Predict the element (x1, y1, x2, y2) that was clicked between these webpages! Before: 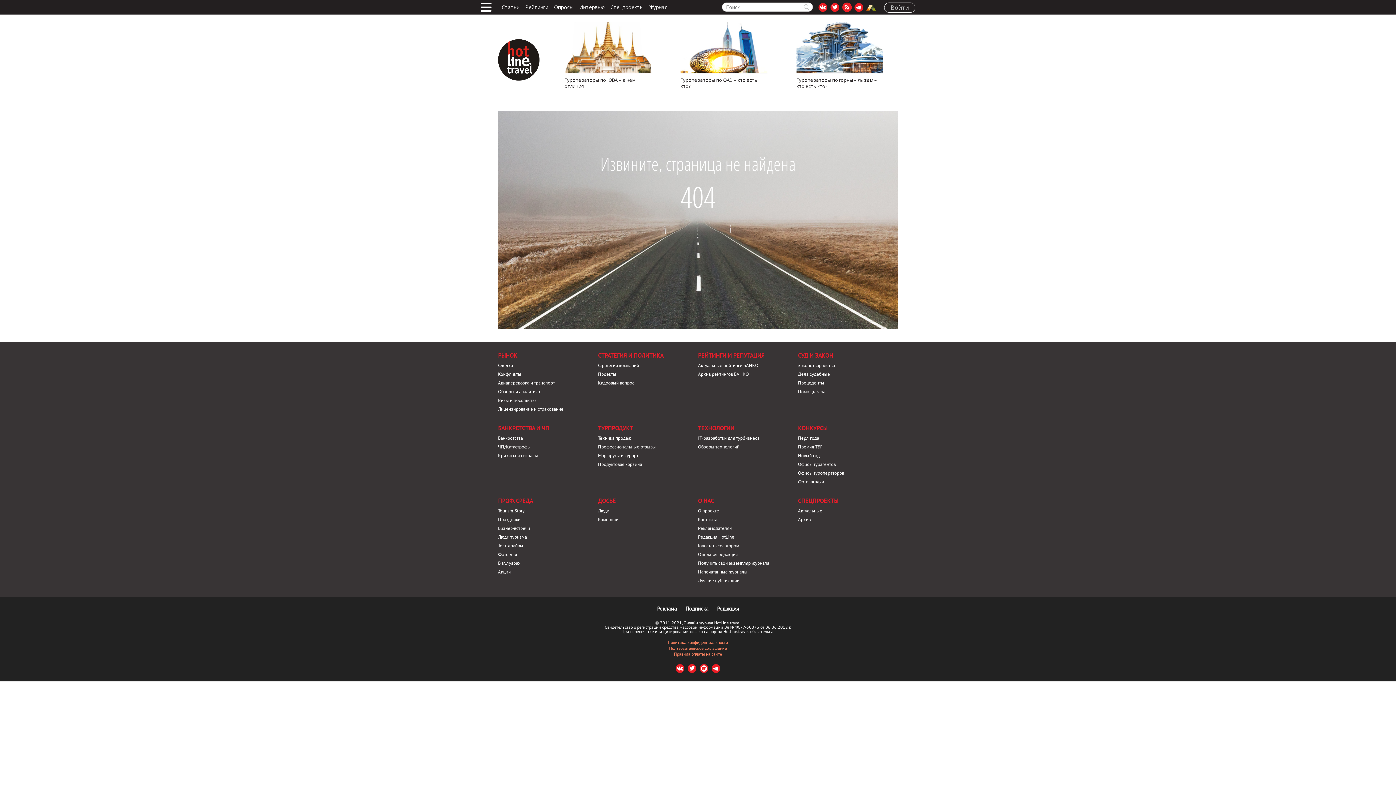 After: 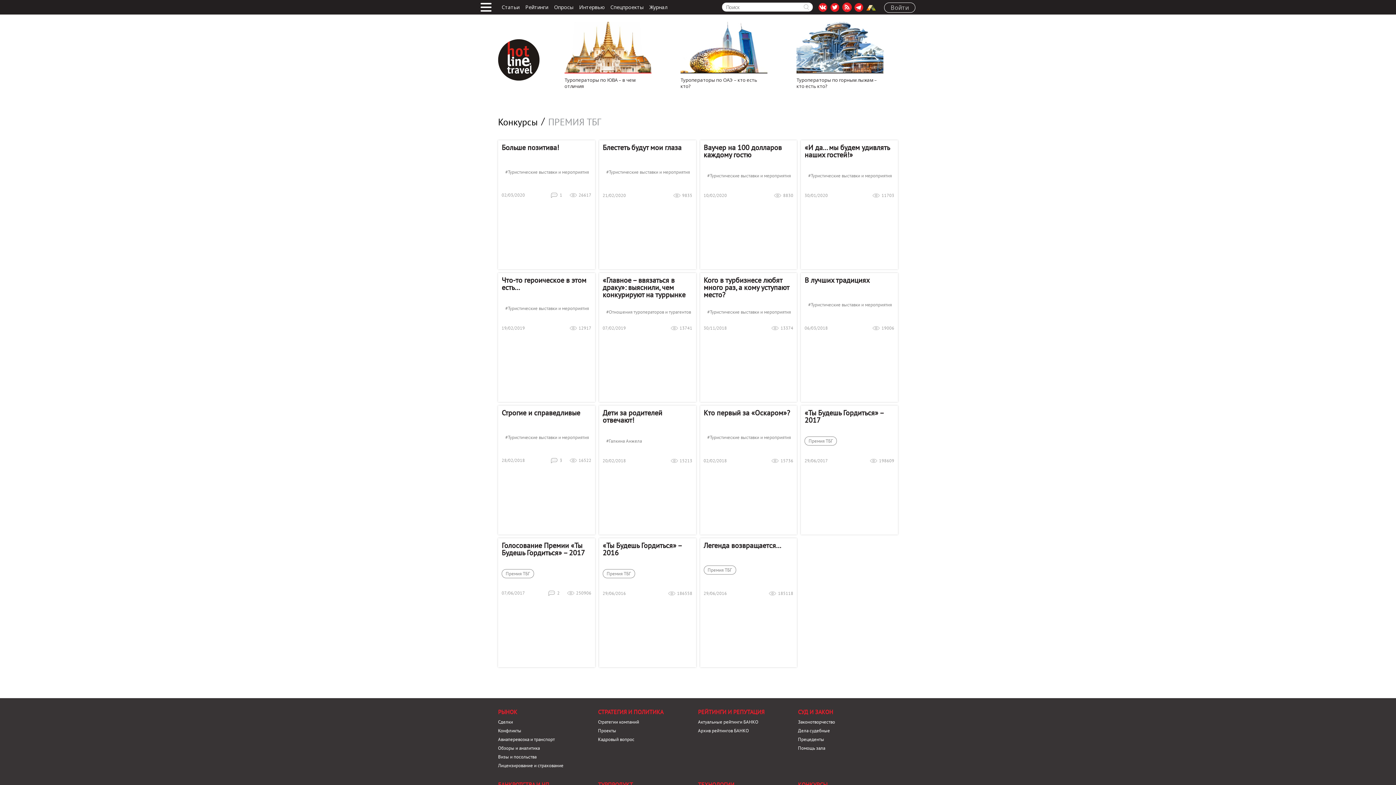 Action: label: Премия ТБГ bbox: (798, 444, 822, 450)